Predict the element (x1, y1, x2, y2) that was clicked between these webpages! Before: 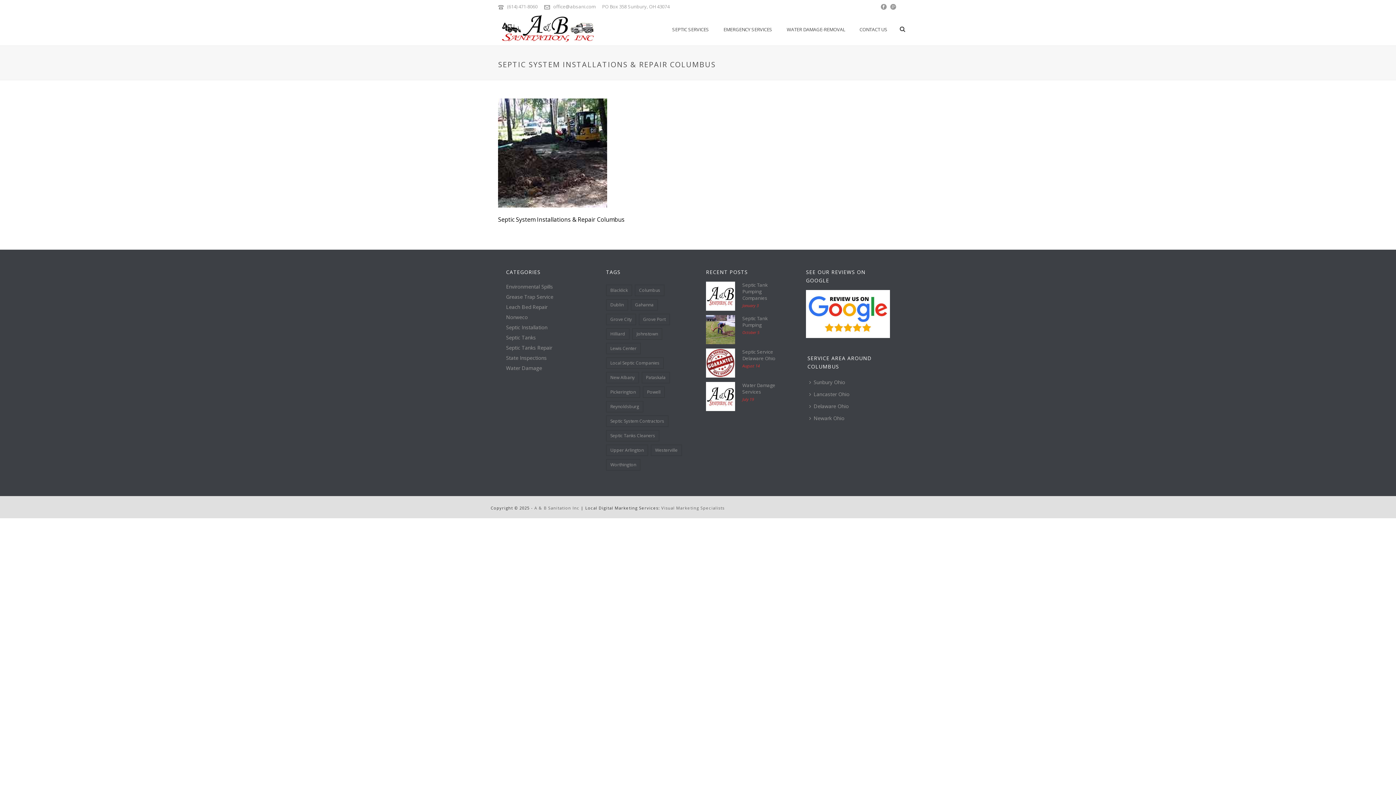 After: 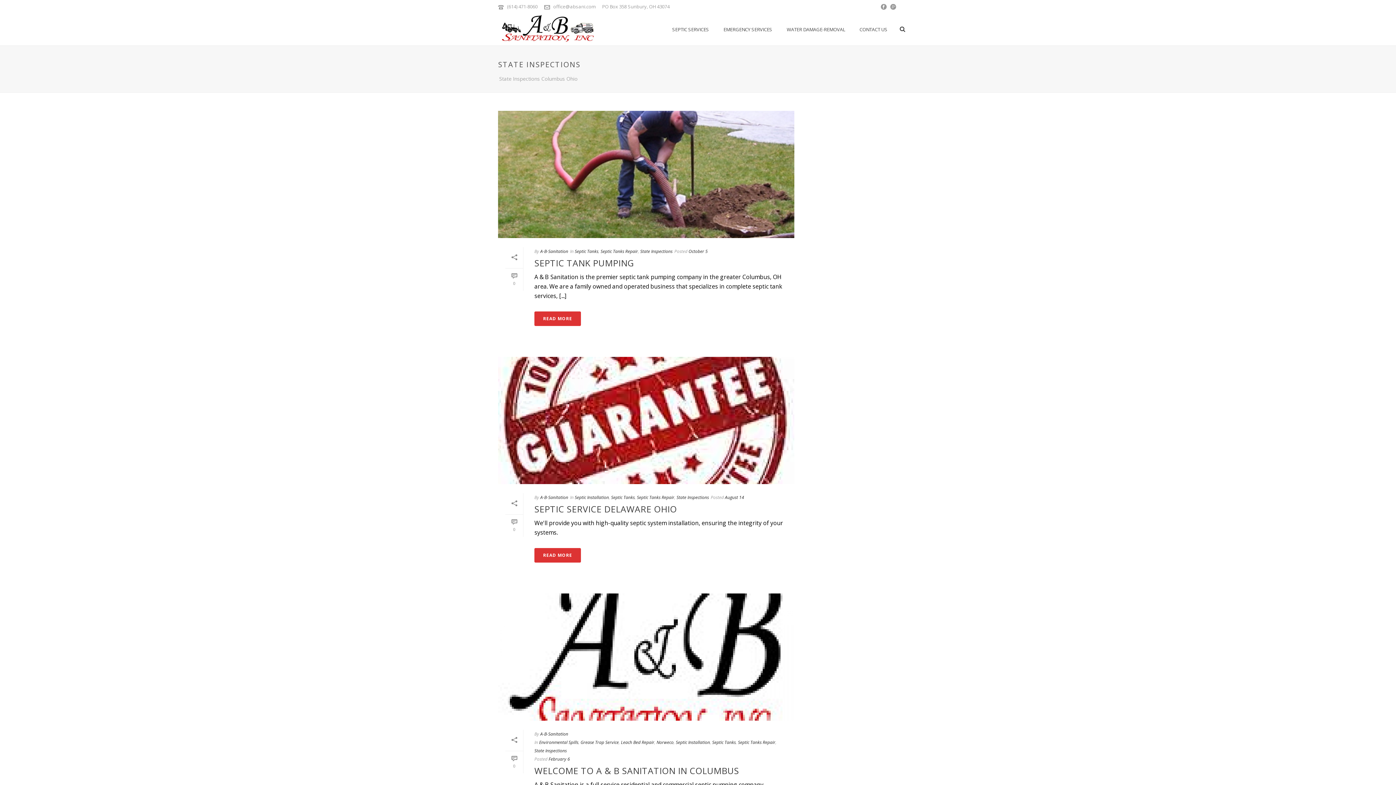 Action: label: State Inspections bbox: (506, 354, 546, 361)